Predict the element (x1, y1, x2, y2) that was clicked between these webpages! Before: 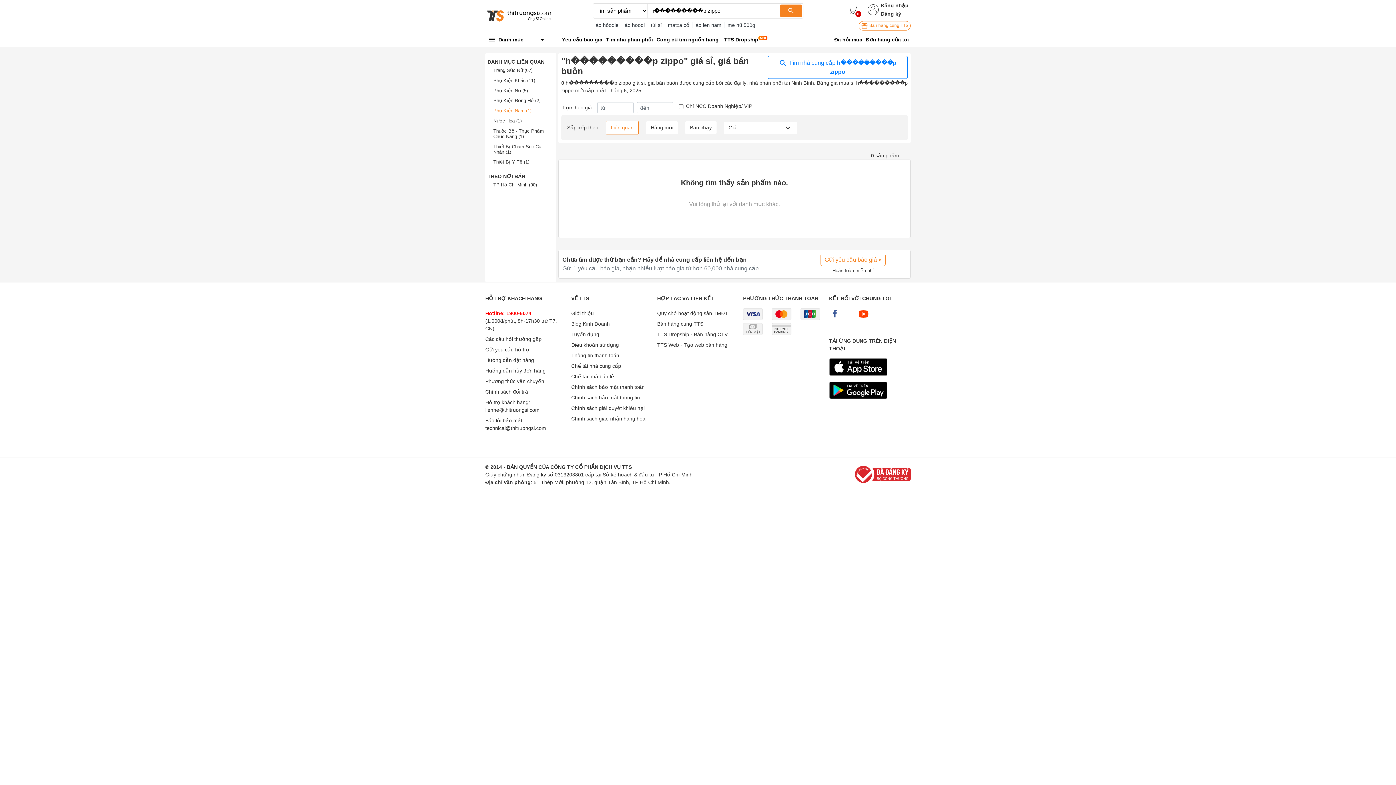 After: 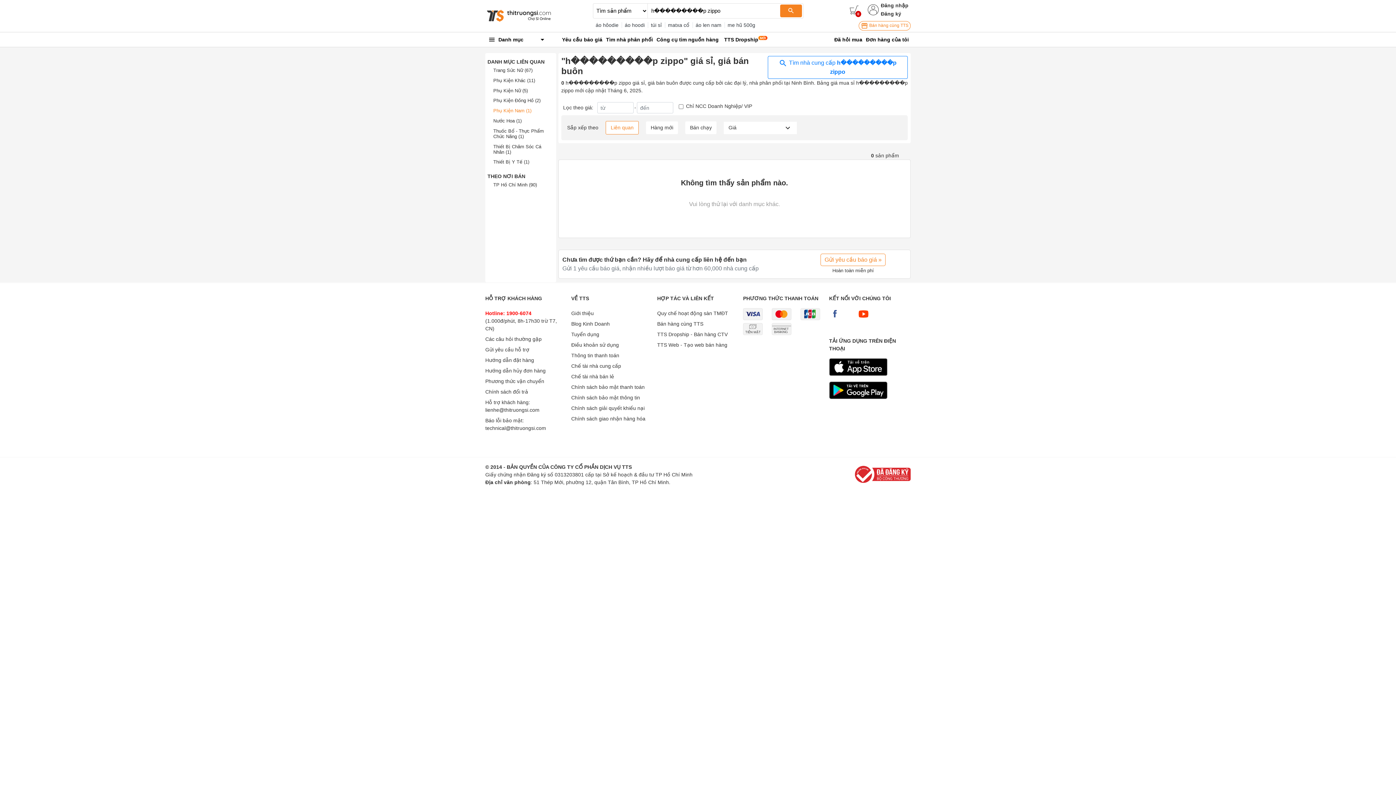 Action: bbox: (829, 310, 840, 316)